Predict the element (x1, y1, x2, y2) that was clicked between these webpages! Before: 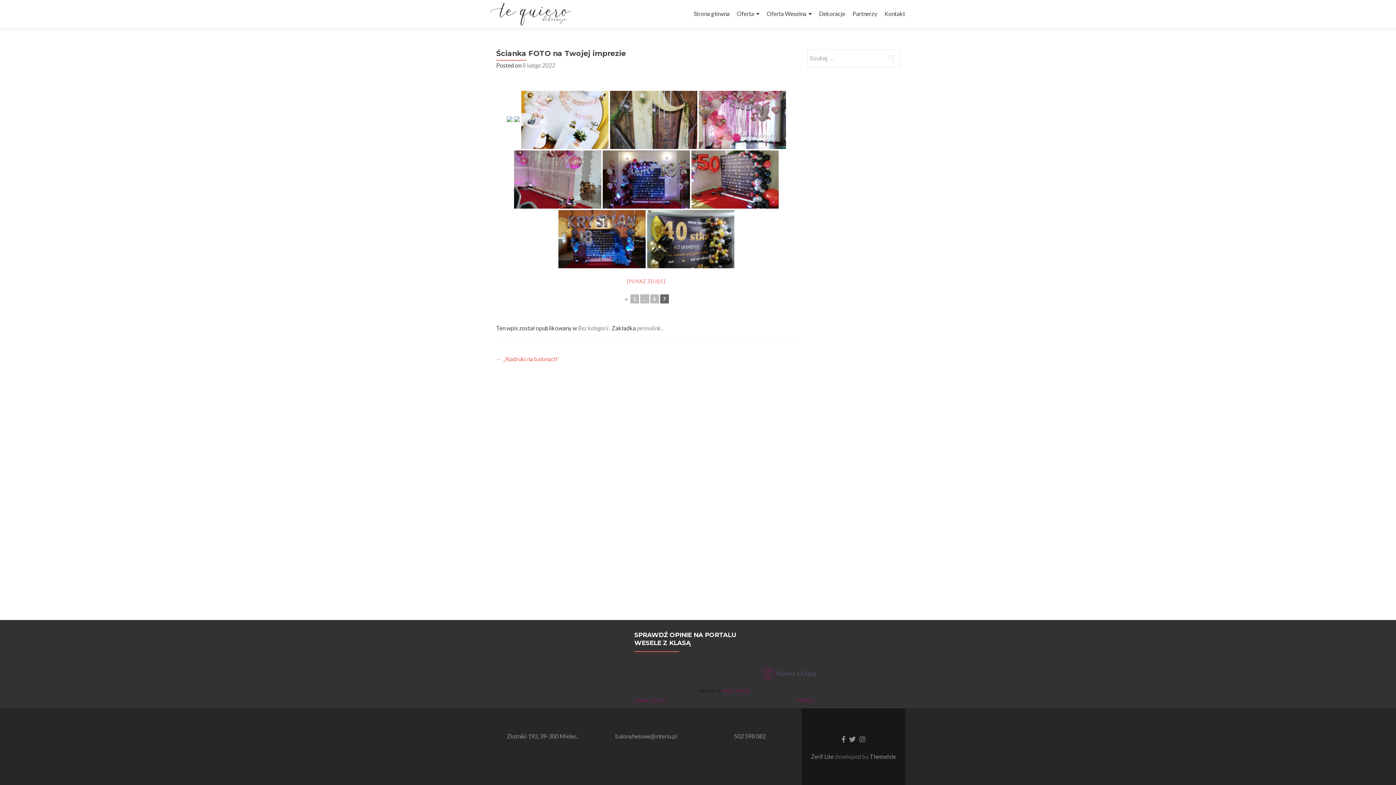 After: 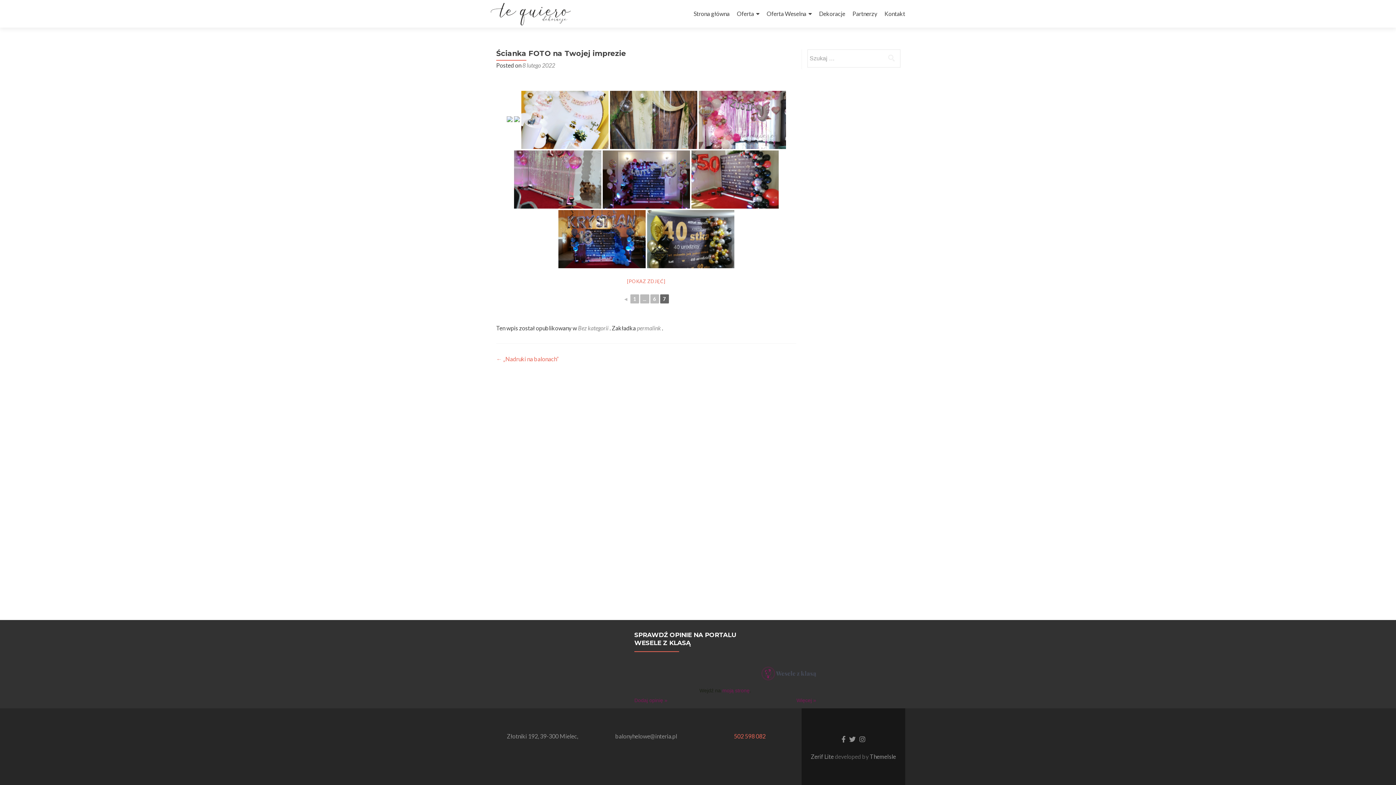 Action: label: 502 598 082 bbox: (734, 732, 765, 739)